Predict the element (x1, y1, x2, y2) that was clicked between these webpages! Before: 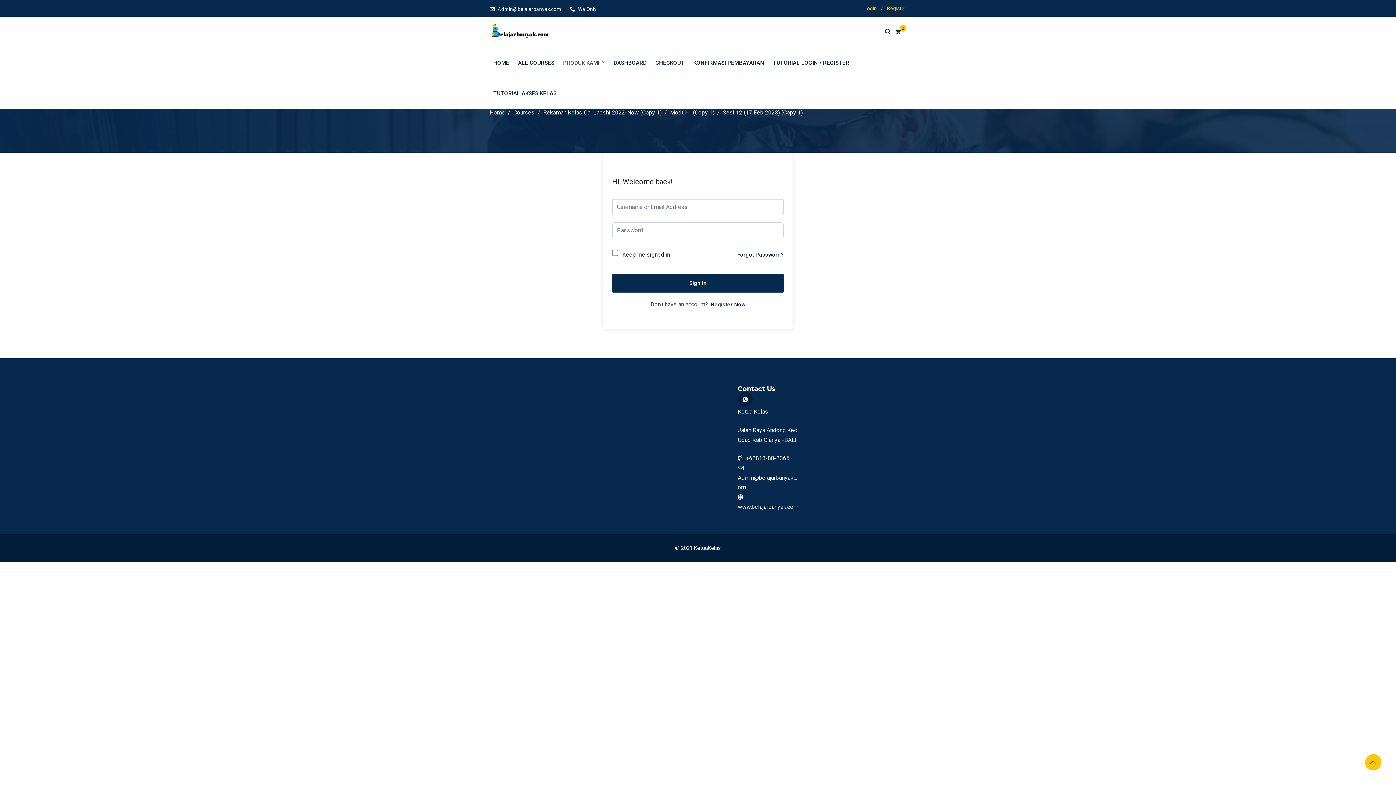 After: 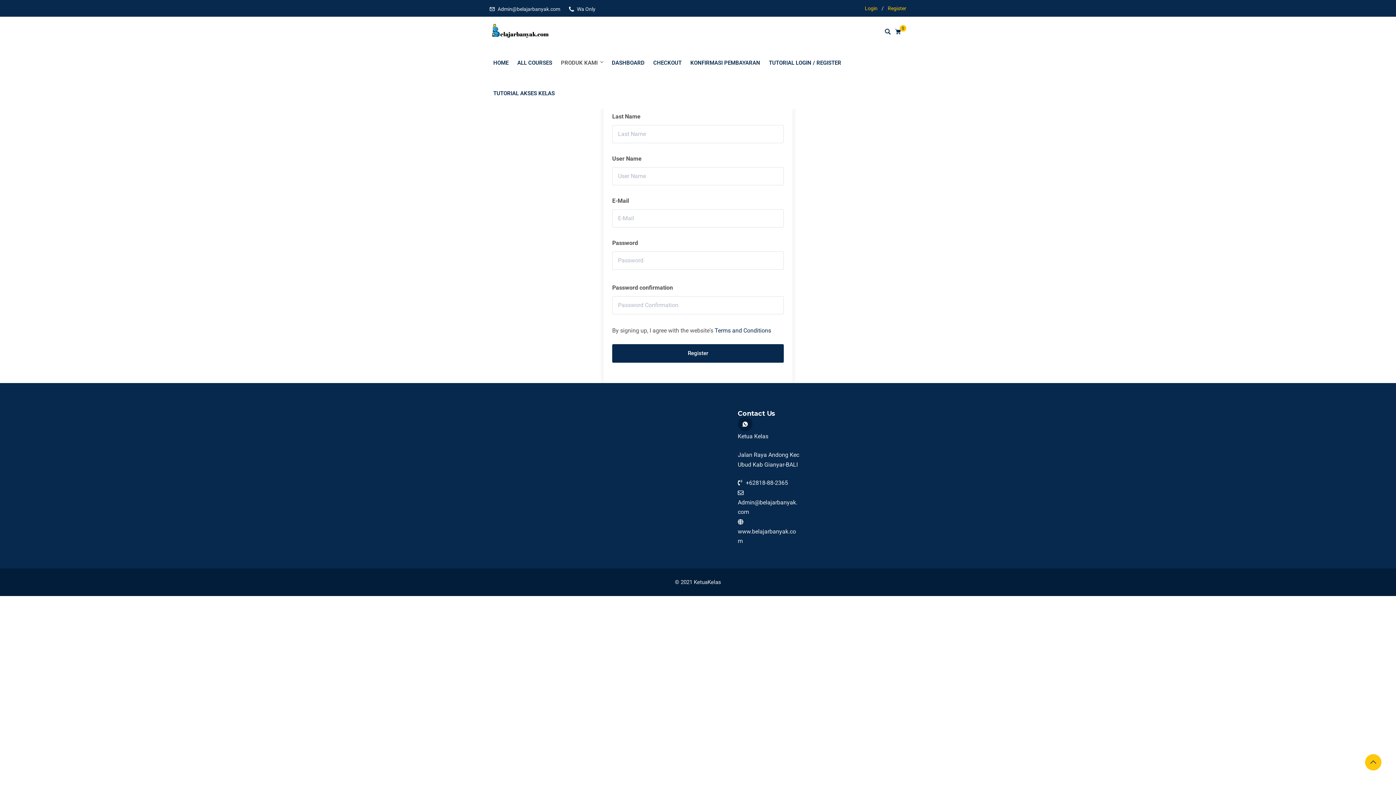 Action: label: Register bbox: (887, 4, 906, 12)